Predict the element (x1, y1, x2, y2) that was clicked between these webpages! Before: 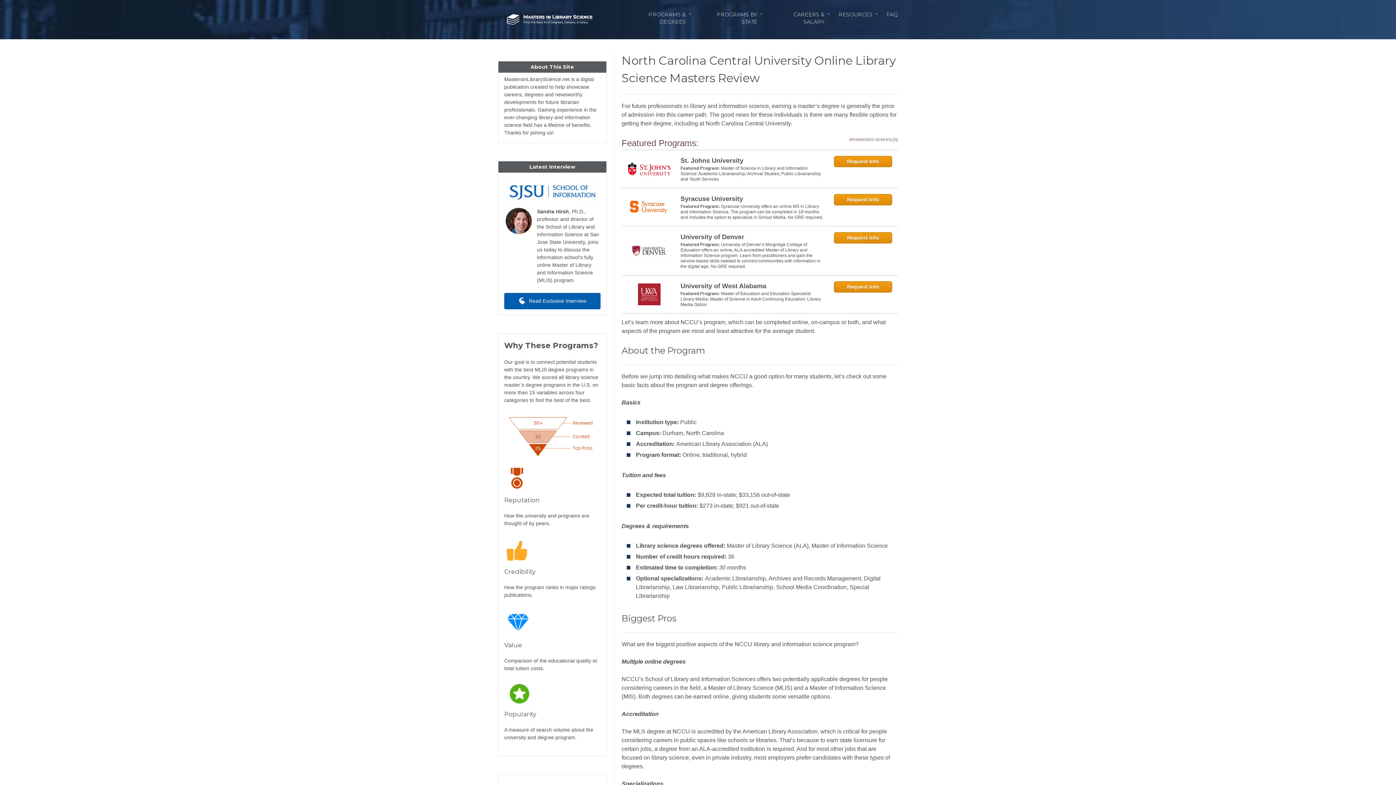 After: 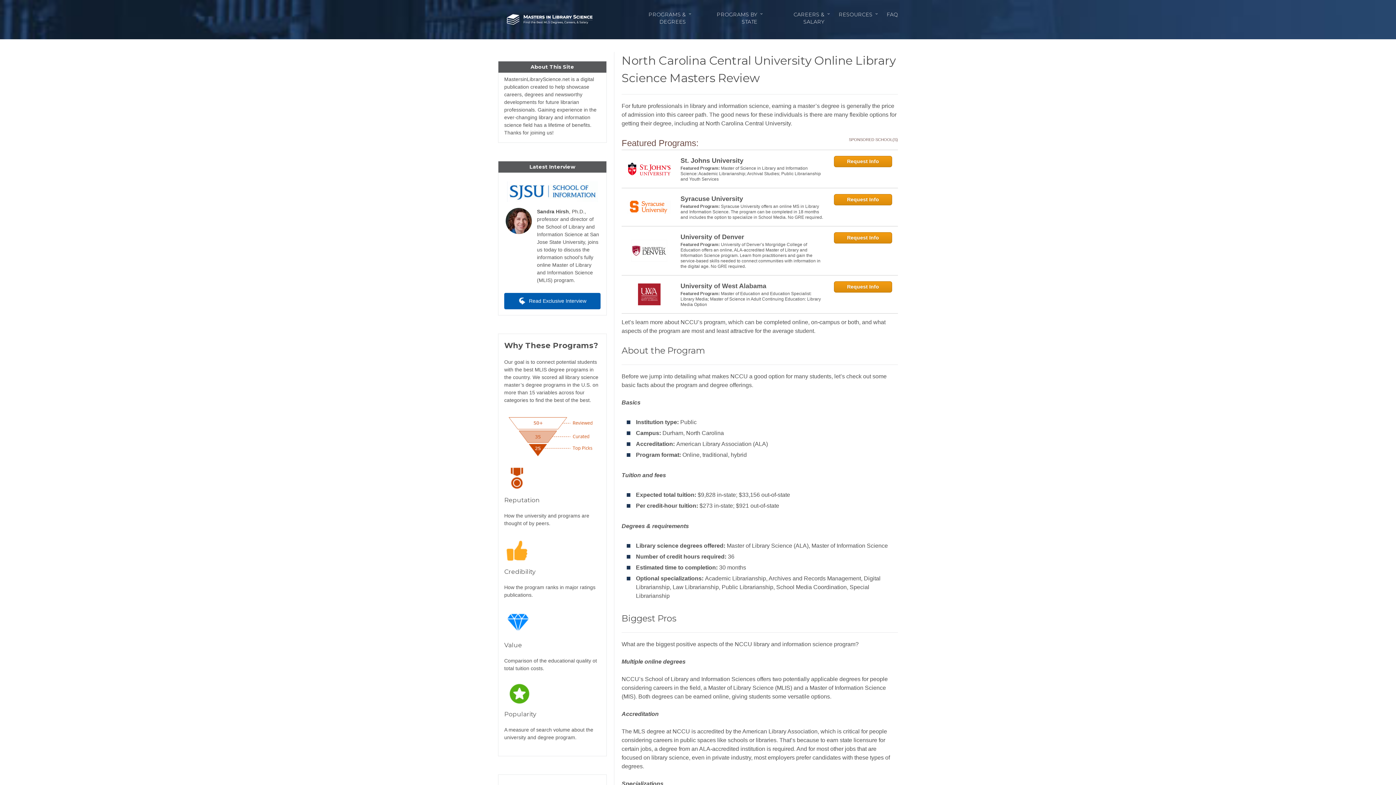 Action: bbox: (621, 150, 677, 188)